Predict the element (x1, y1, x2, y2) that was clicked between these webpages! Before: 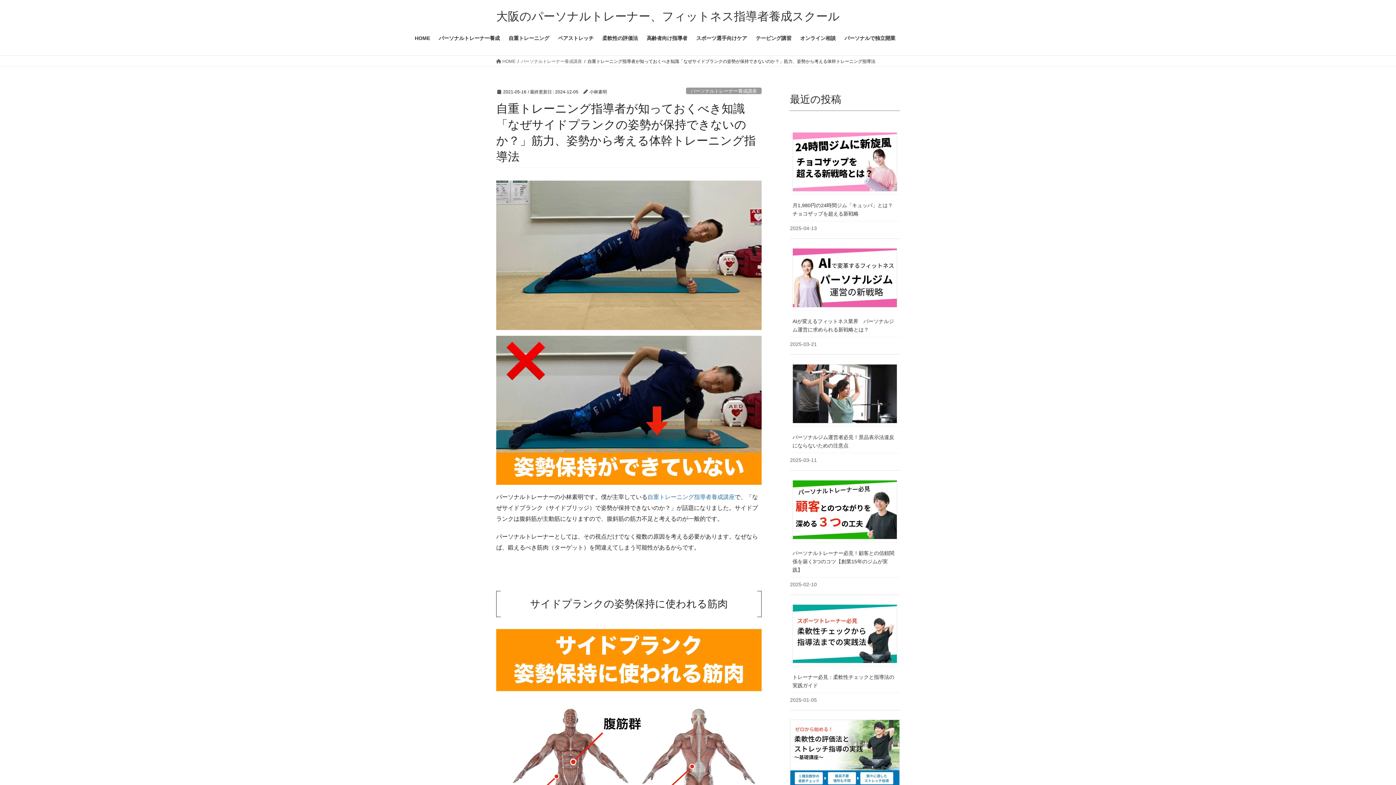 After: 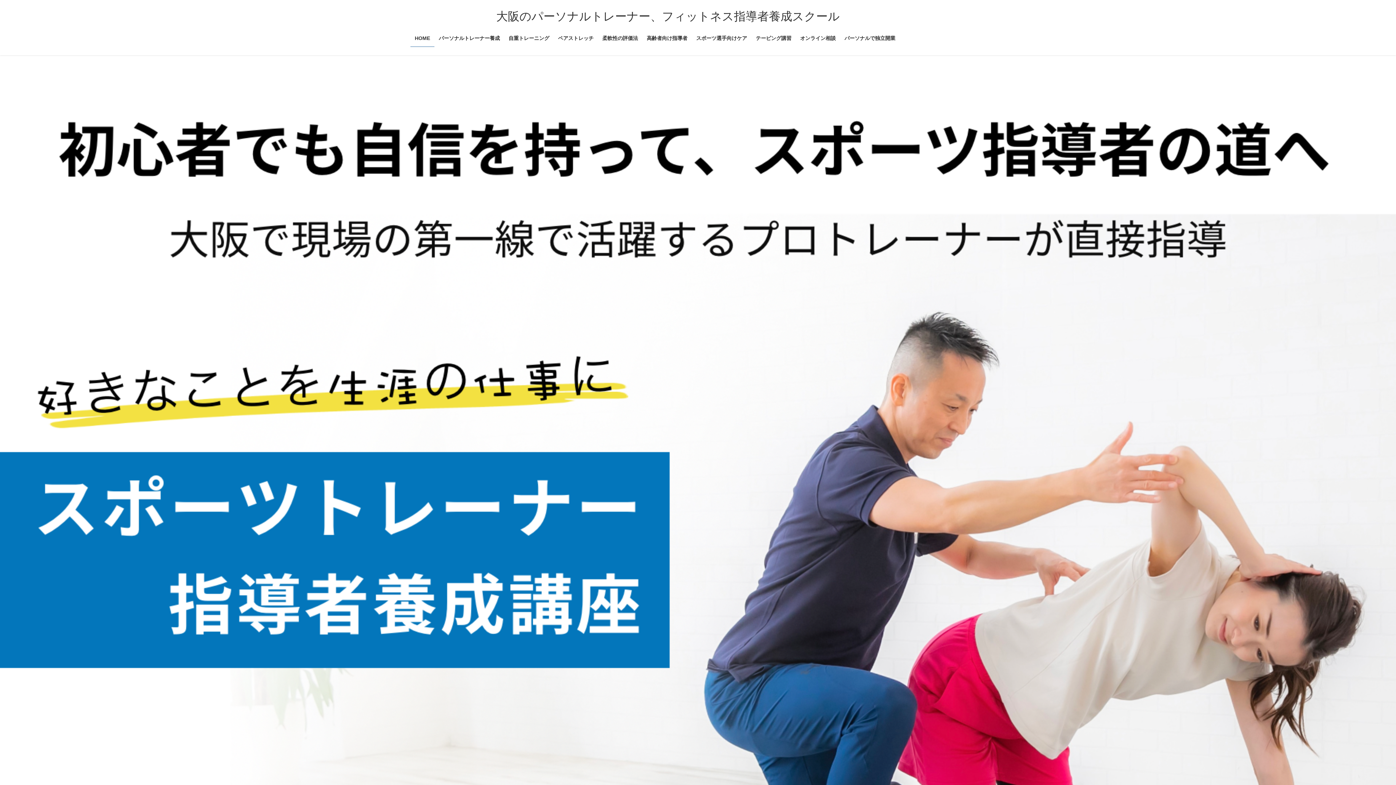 Action: label: HOME bbox: (410, 29, 434, 46)